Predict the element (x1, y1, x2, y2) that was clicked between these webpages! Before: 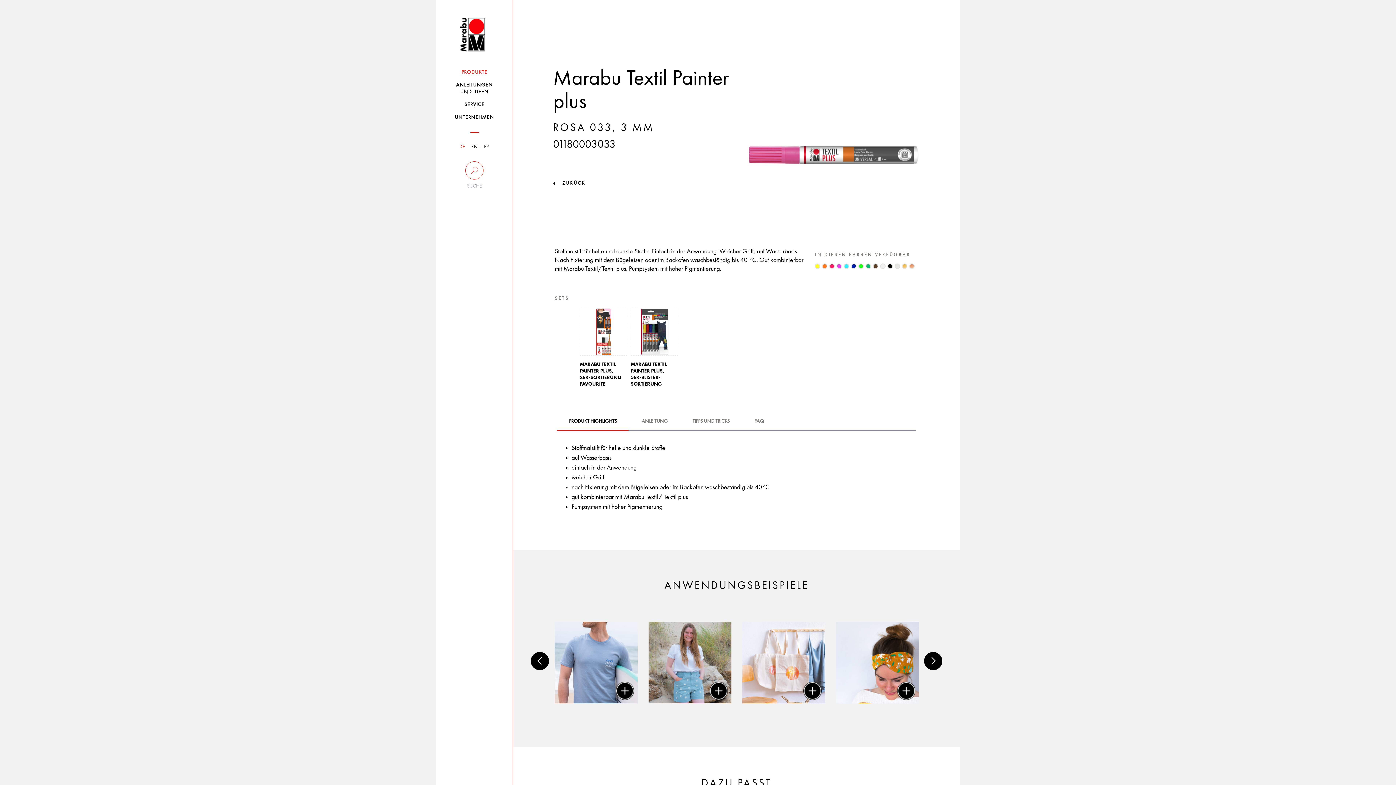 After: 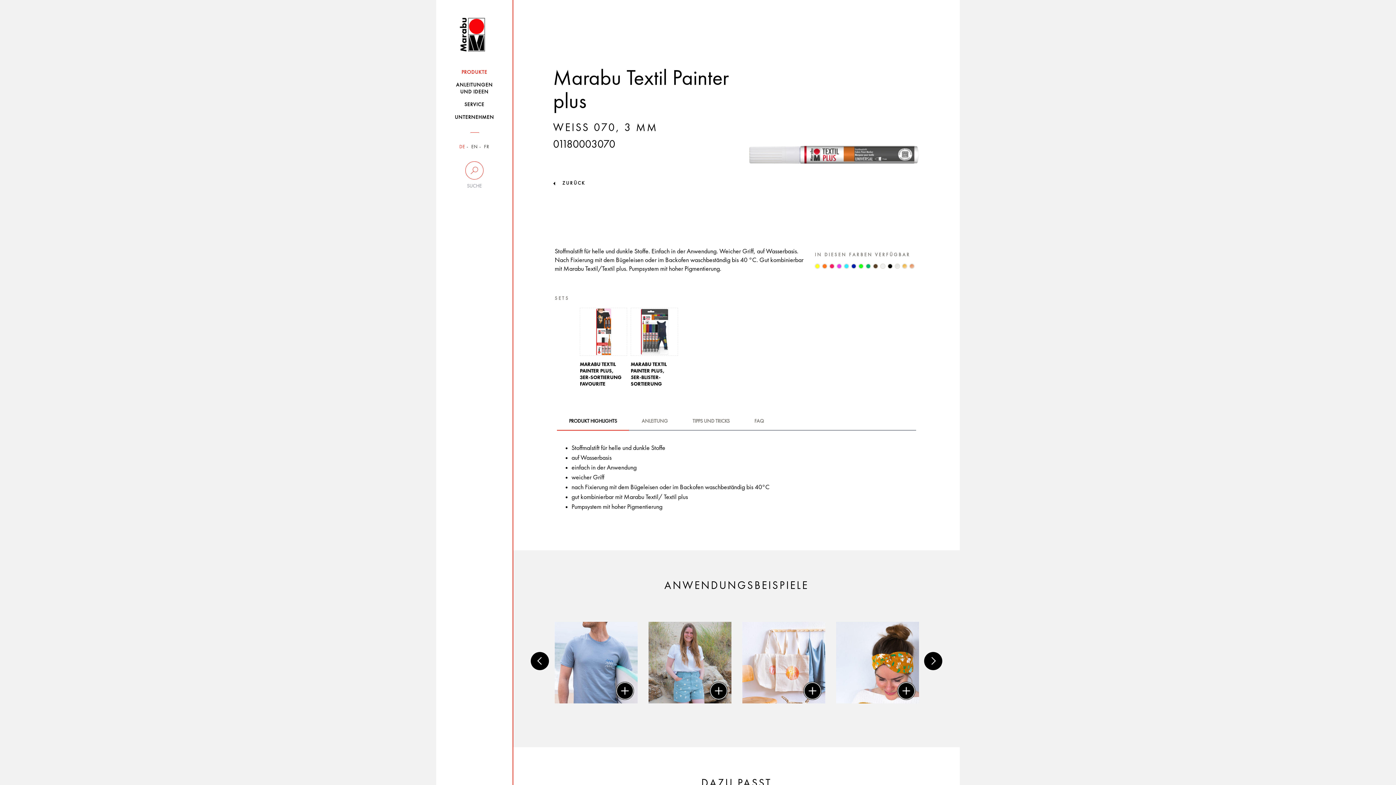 Action: bbox: (881, 264, 885, 268)